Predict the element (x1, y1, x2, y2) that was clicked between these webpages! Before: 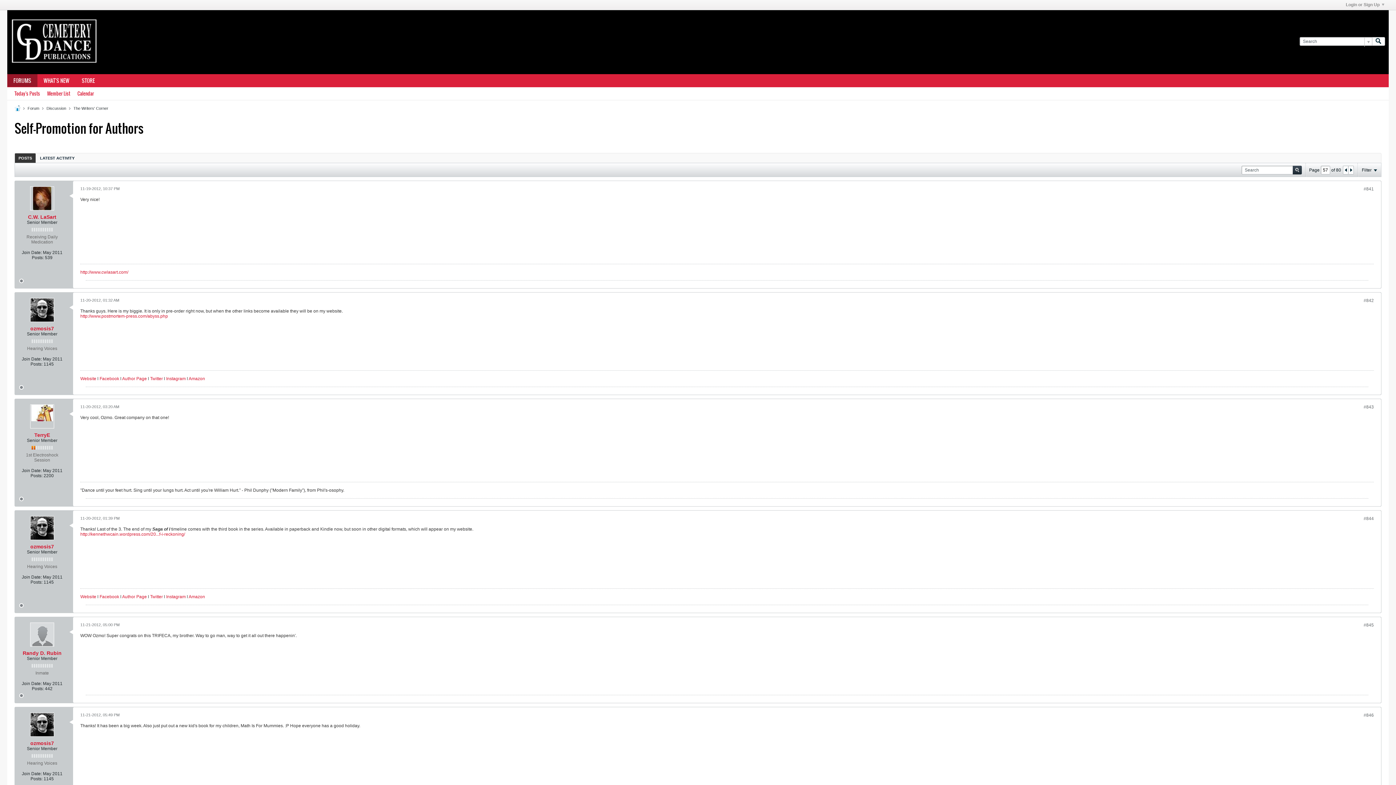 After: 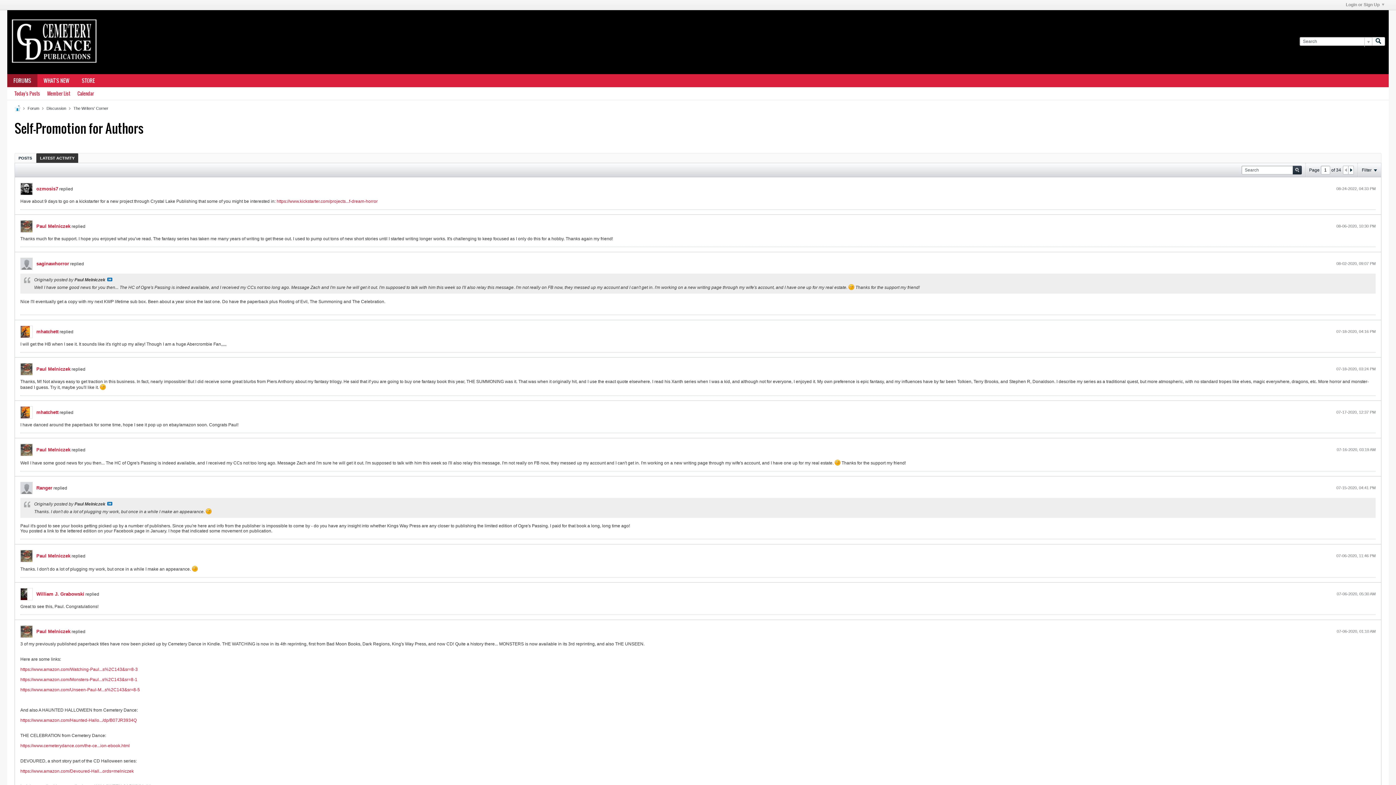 Action: label: LATEST ACTIVITY bbox: (36, 153, 78, 162)